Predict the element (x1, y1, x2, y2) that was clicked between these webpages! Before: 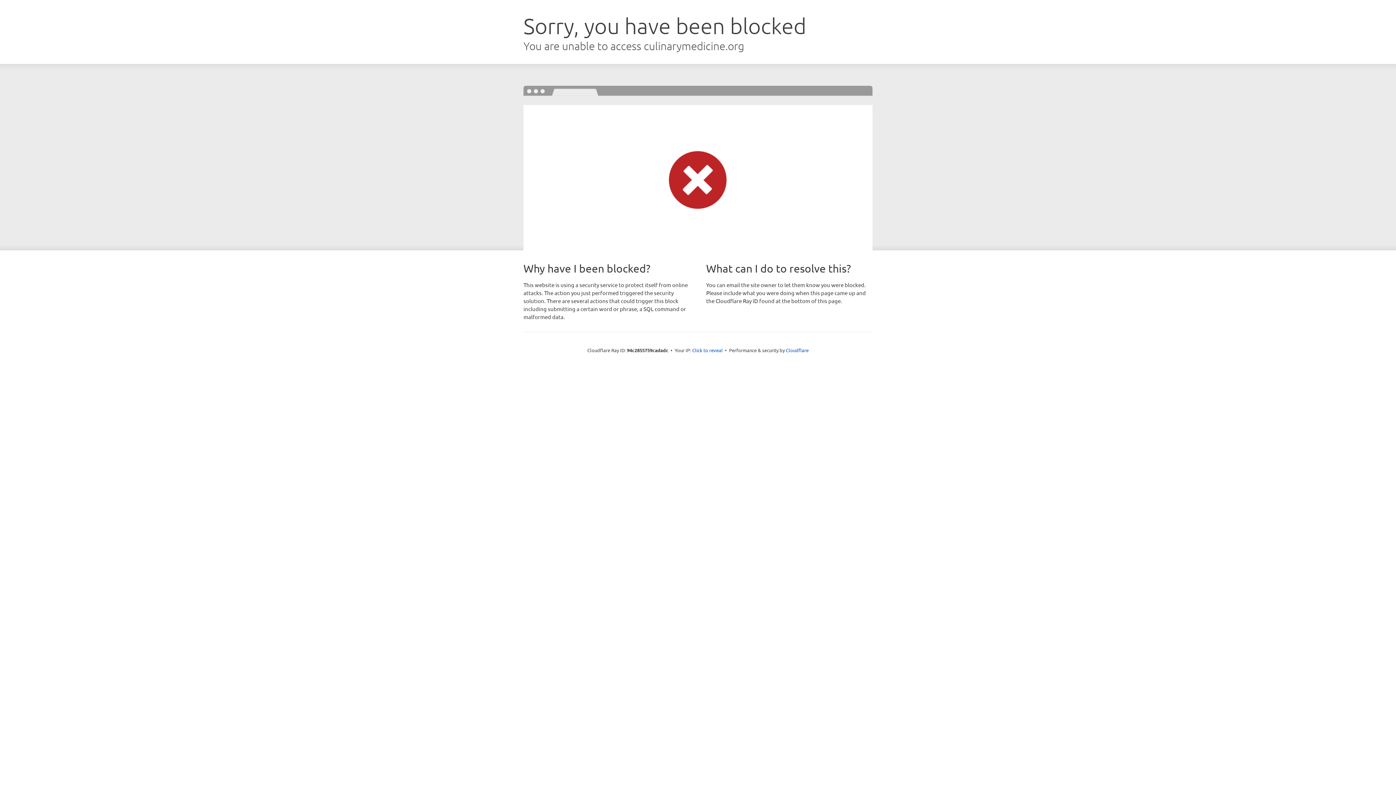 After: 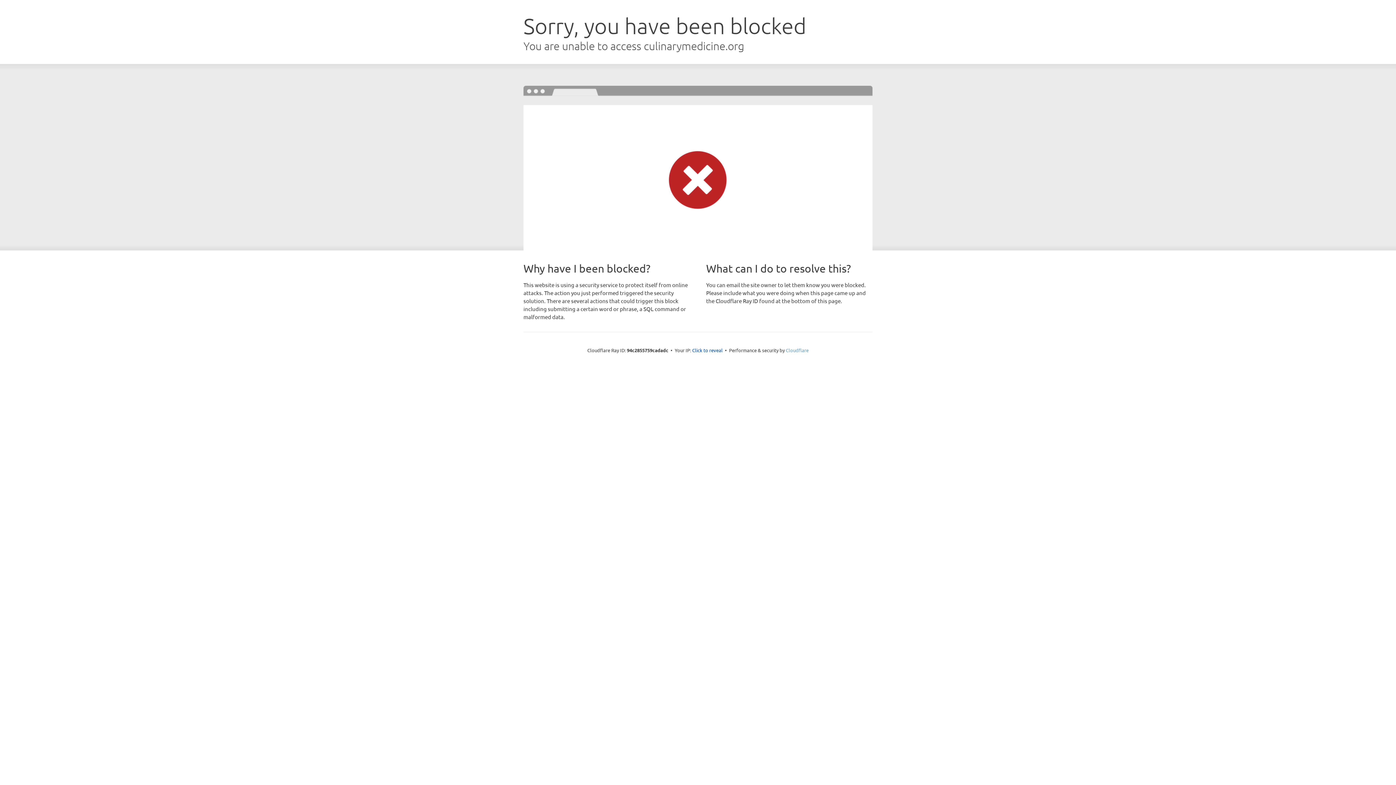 Action: label: Cloudflare bbox: (786, 347, 808, 353)